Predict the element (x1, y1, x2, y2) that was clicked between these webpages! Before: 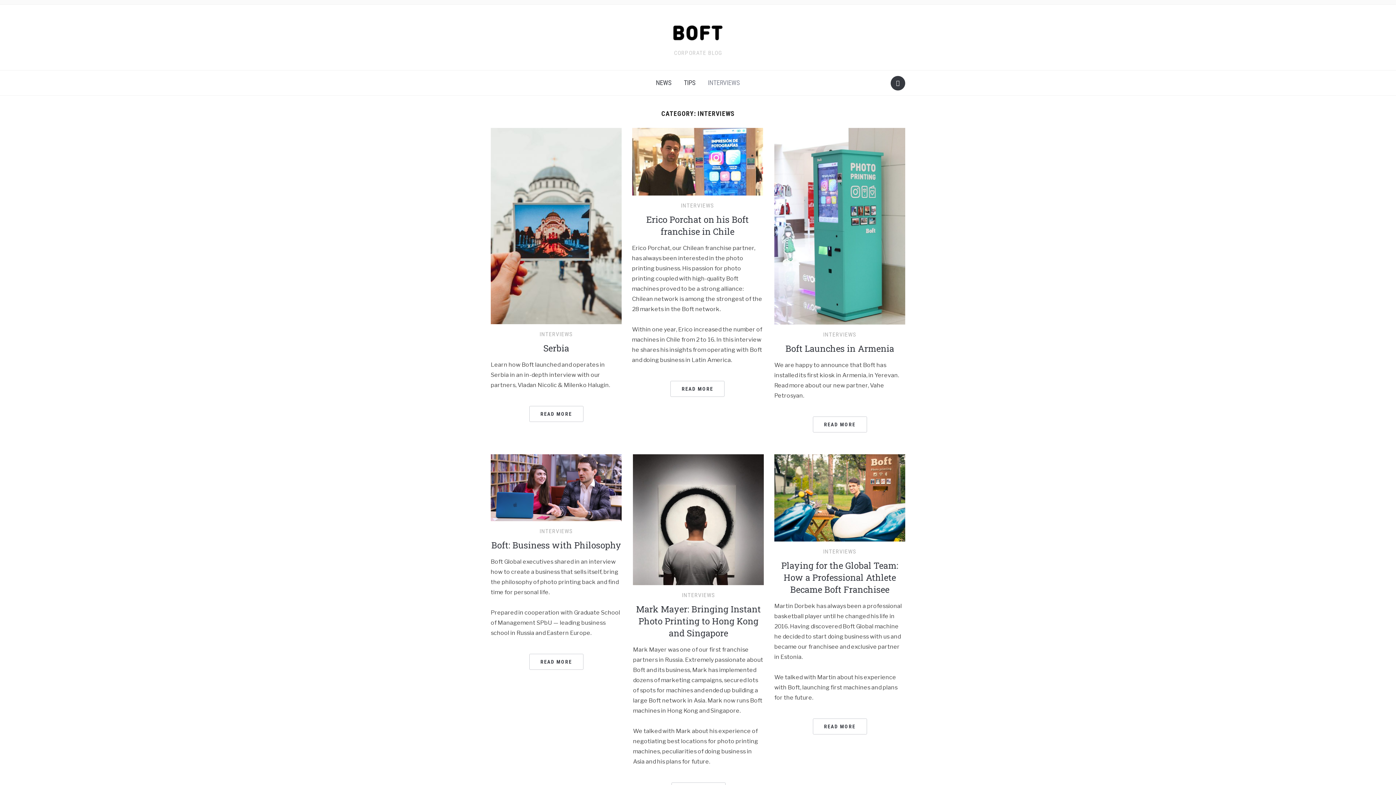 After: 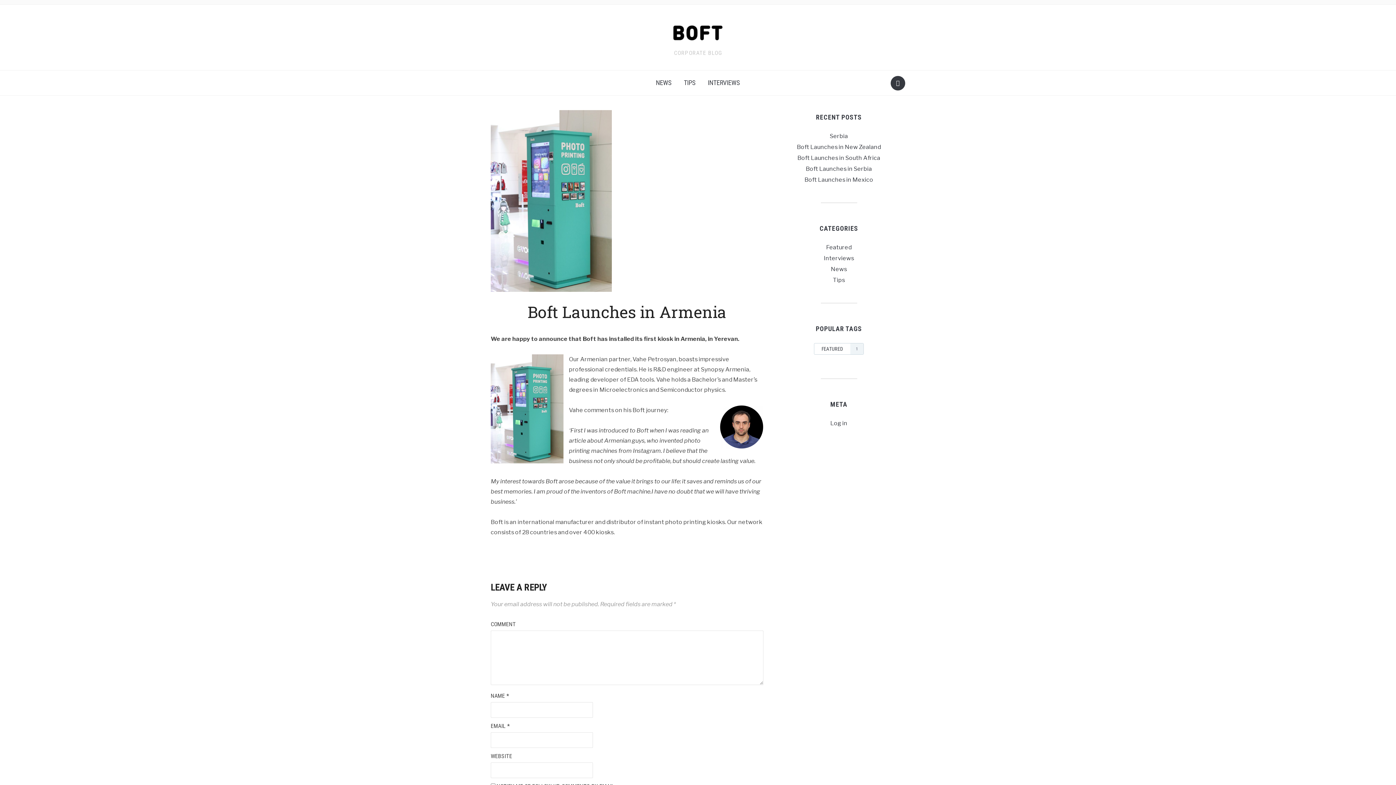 Action: label: READ MORE bbox: (812, 416, 867, 432)